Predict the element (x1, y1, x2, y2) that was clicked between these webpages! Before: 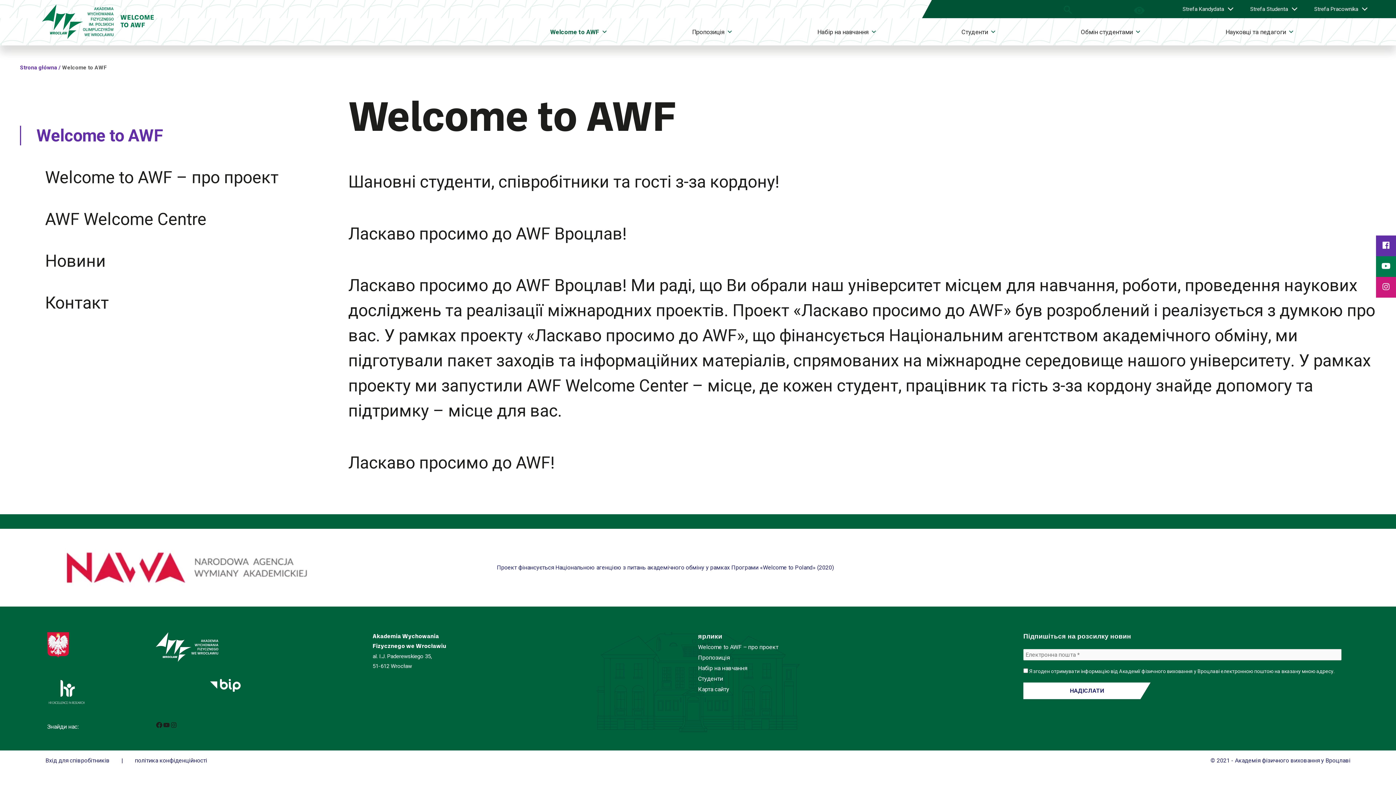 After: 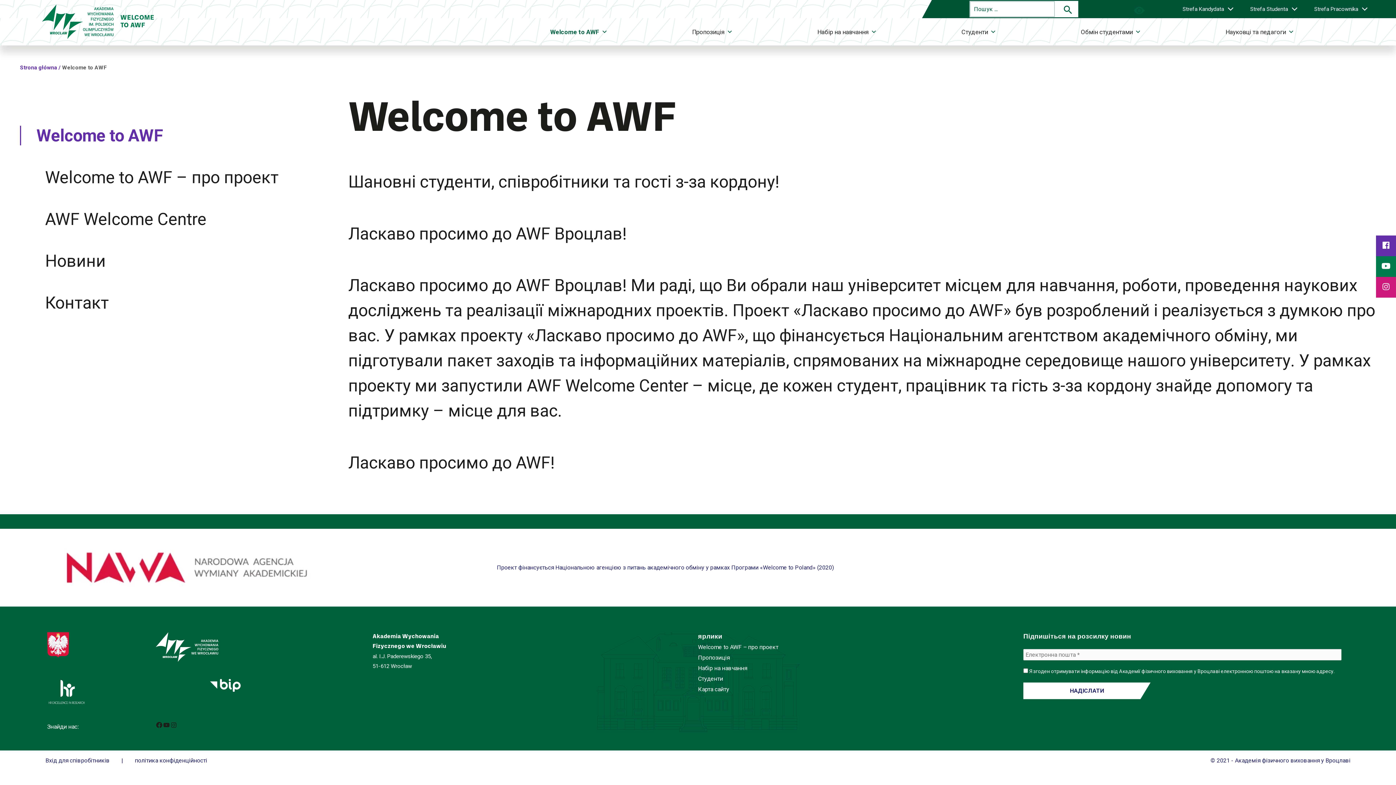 Action: label: Search icon link bbox: (1063, 3, 1073, 14)